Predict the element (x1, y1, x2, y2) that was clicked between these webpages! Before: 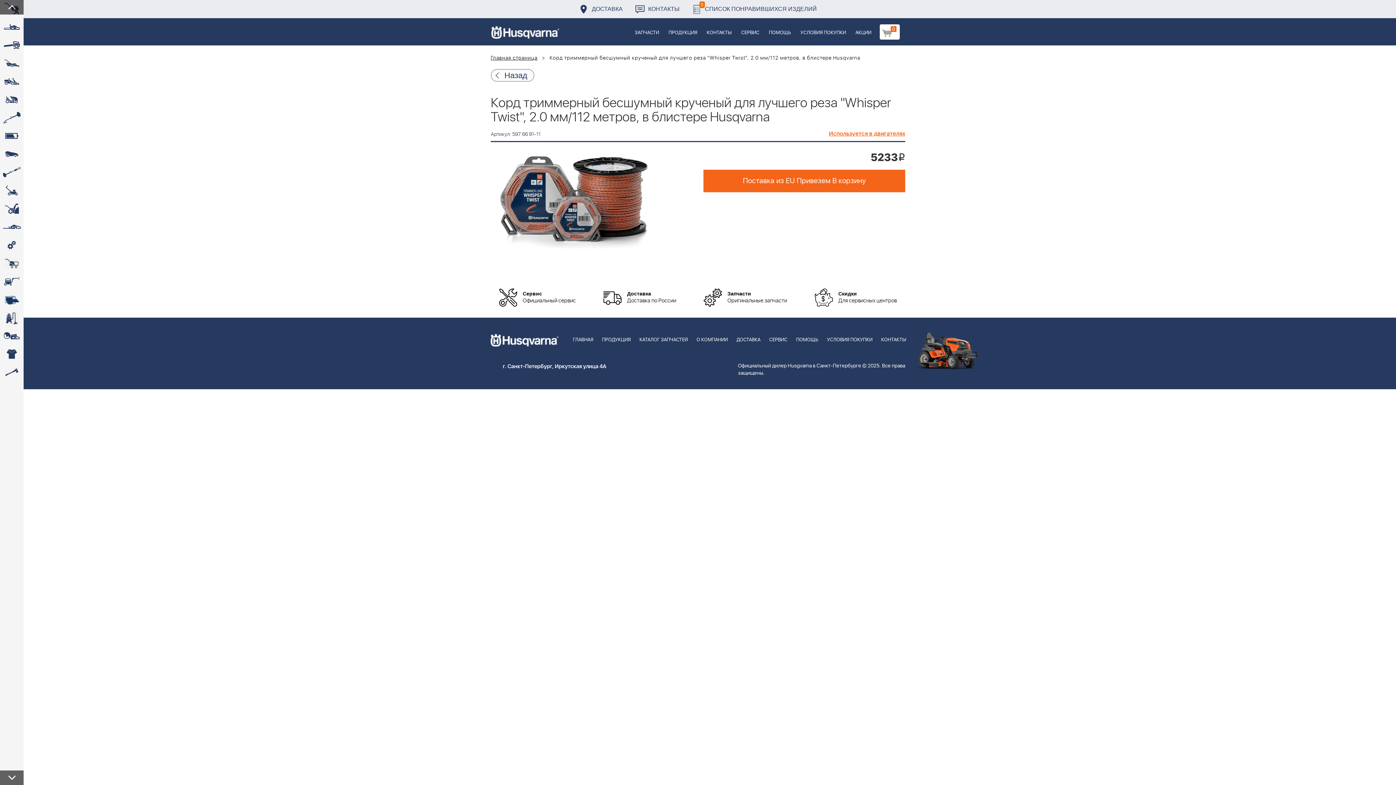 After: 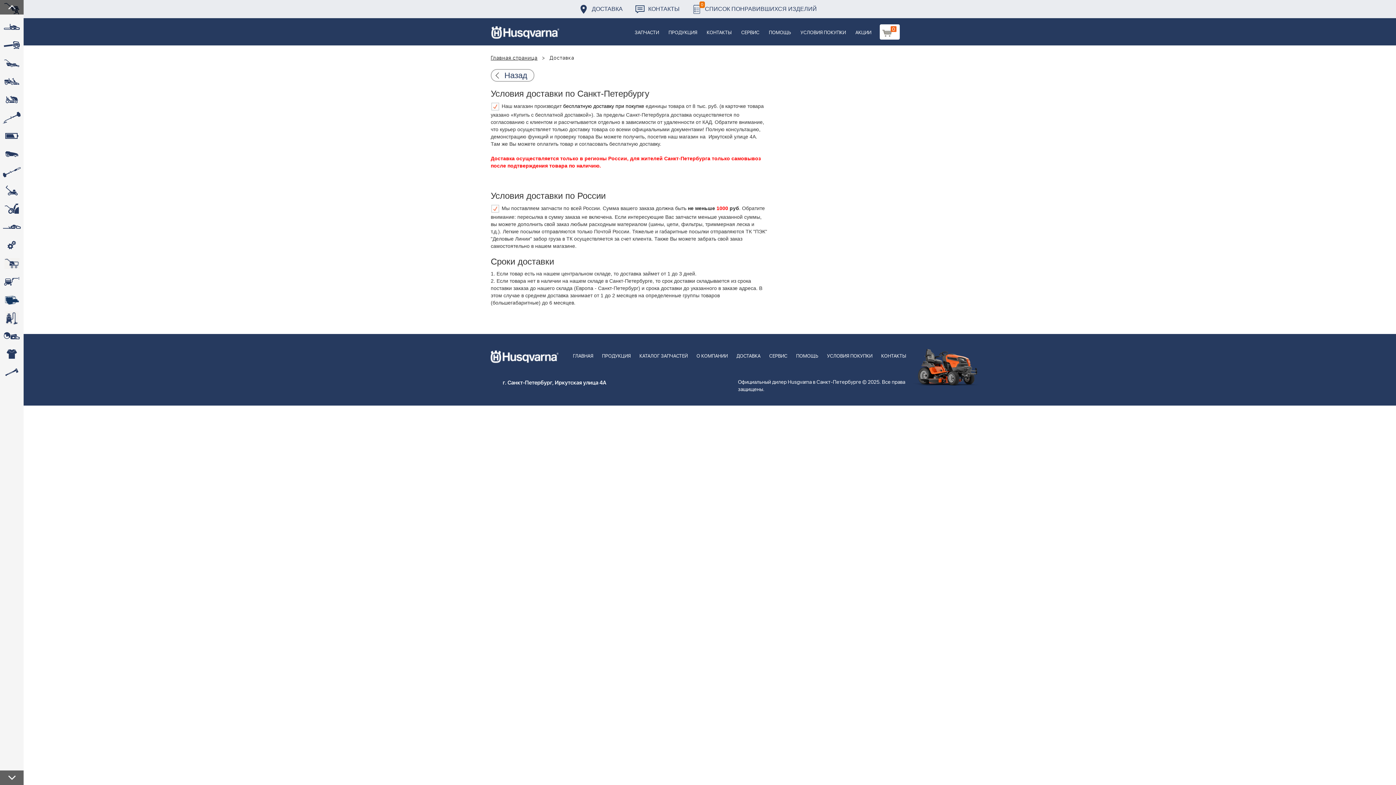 Action: label: ДОСТАВКА bbox: (579, 0, 622, 18)